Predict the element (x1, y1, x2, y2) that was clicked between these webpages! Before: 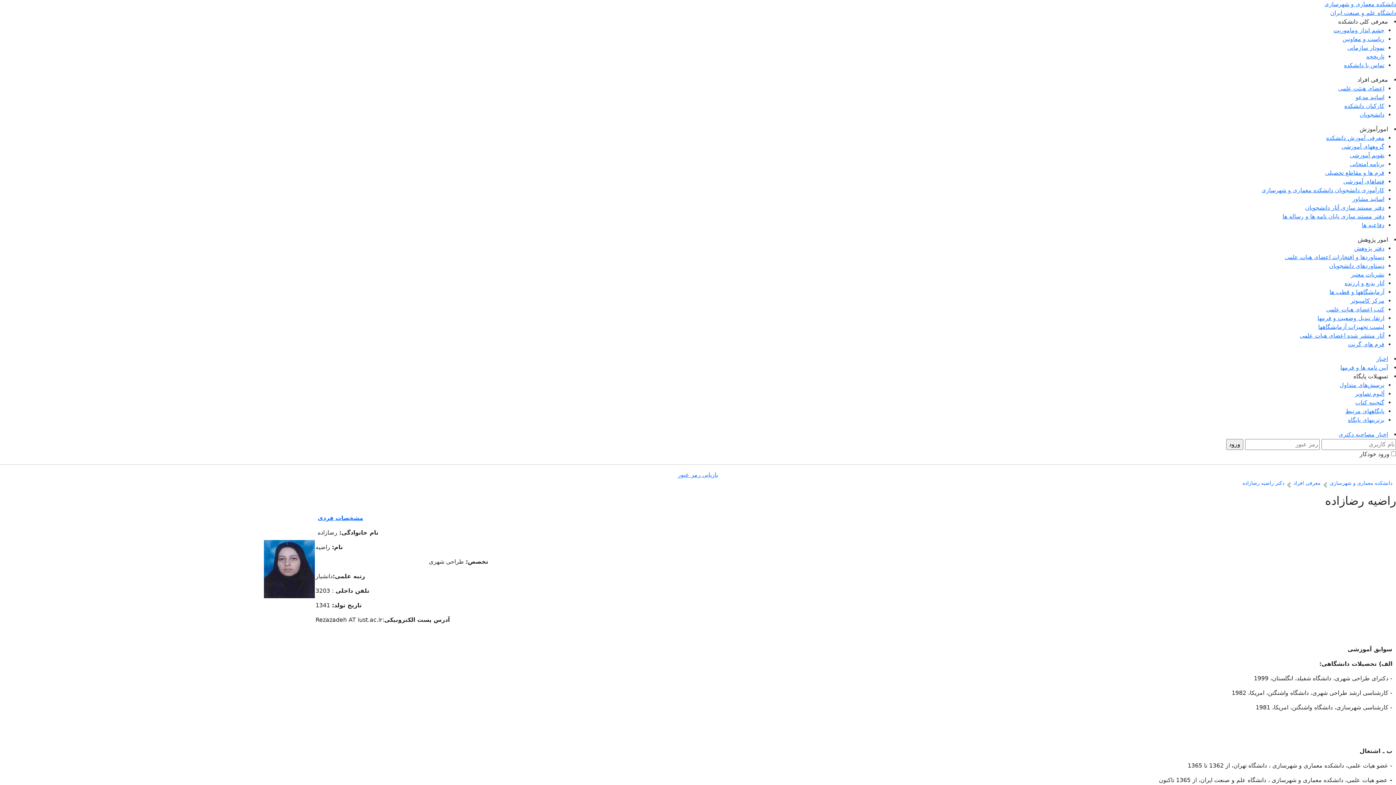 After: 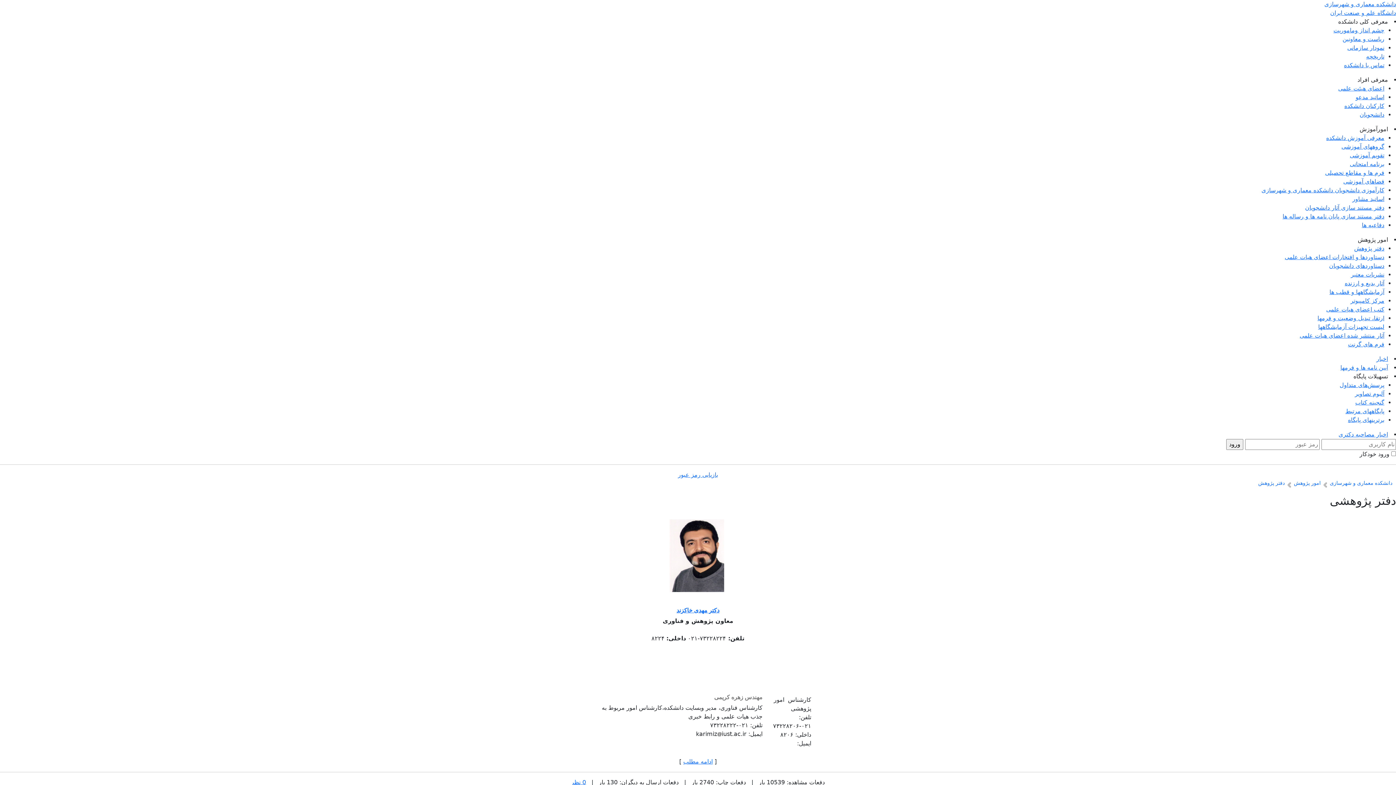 Action: label: دفتر پژوهش bbox: (1354, 245, 1384, 252)